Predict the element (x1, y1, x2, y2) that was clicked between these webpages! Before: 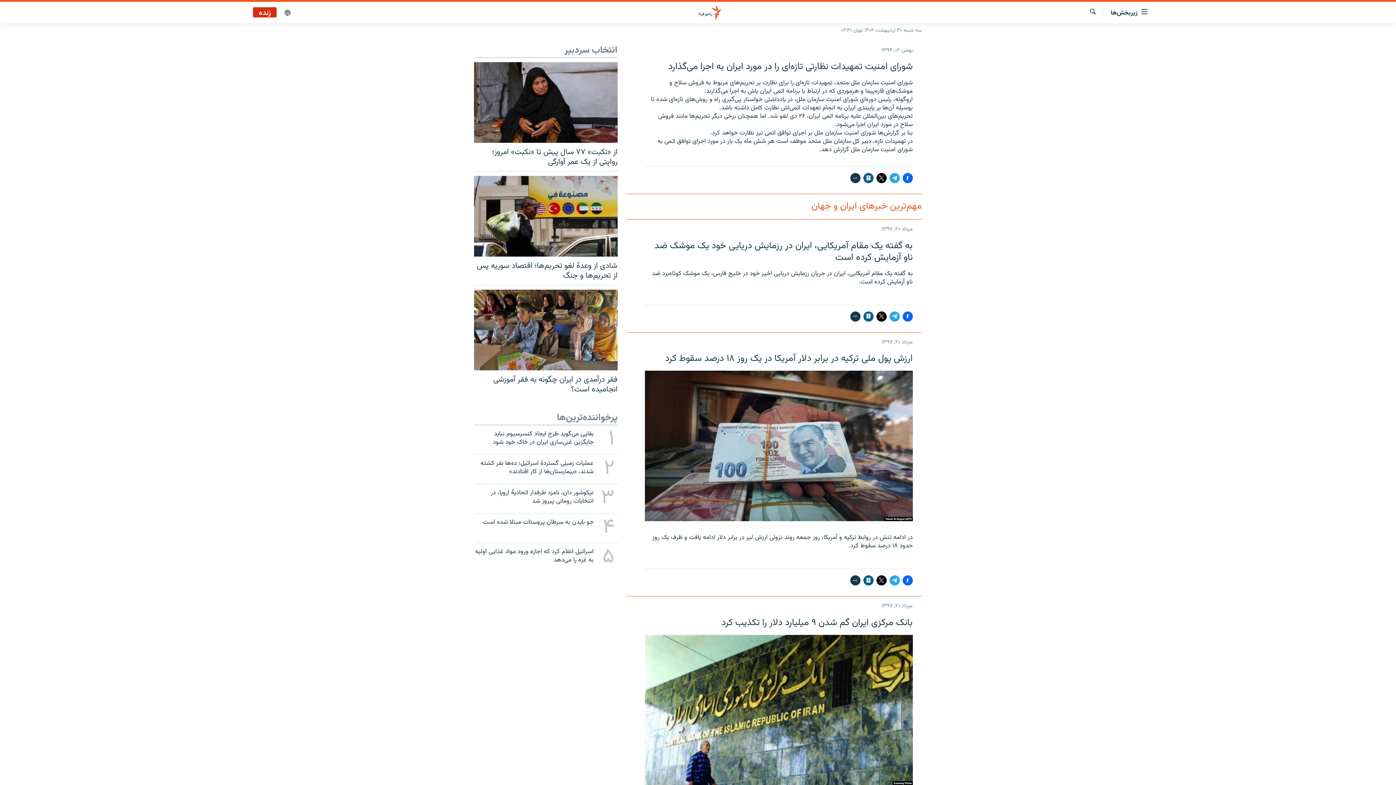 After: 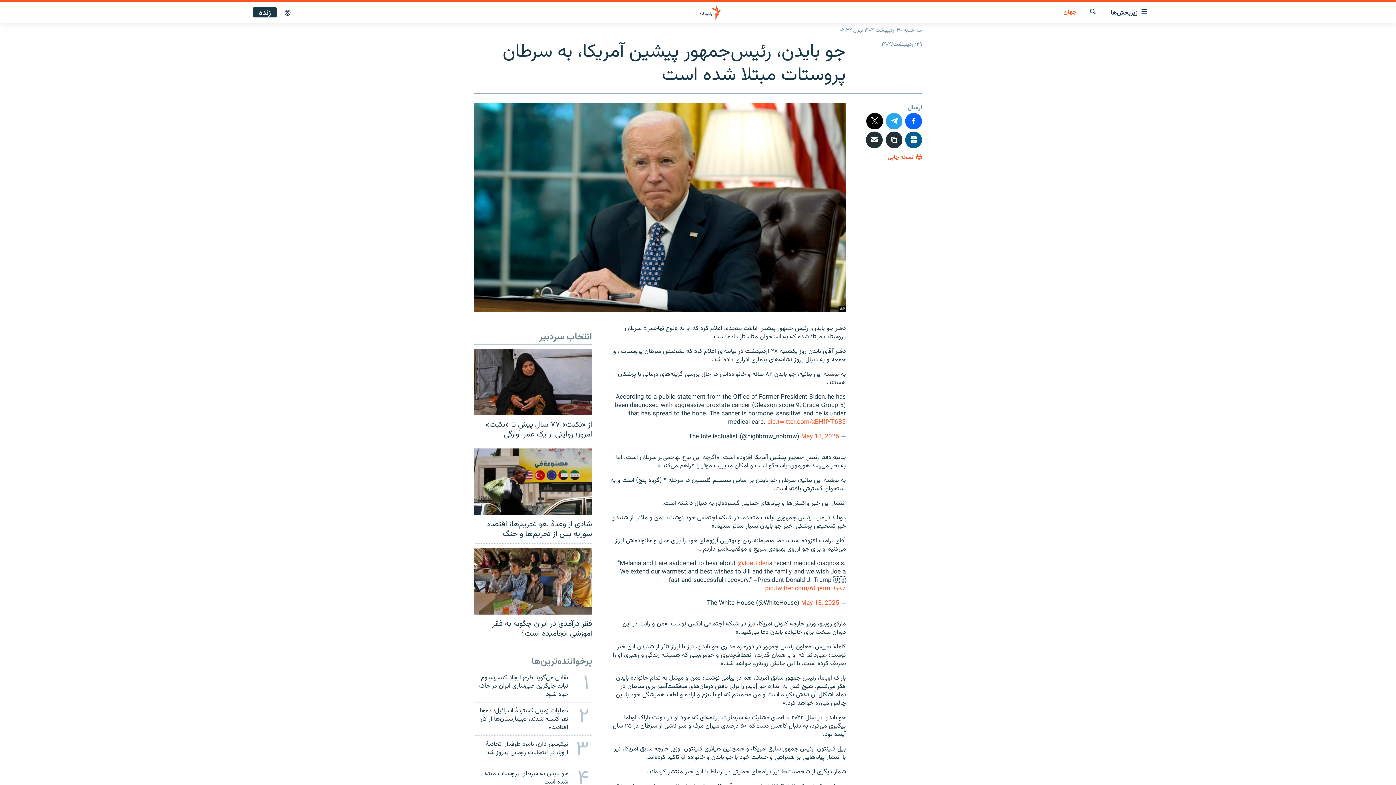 Action: label: ۴
جو بایدن به سرطان پروستات مبتلا شده است bbox: (469, 513, 622, 542)